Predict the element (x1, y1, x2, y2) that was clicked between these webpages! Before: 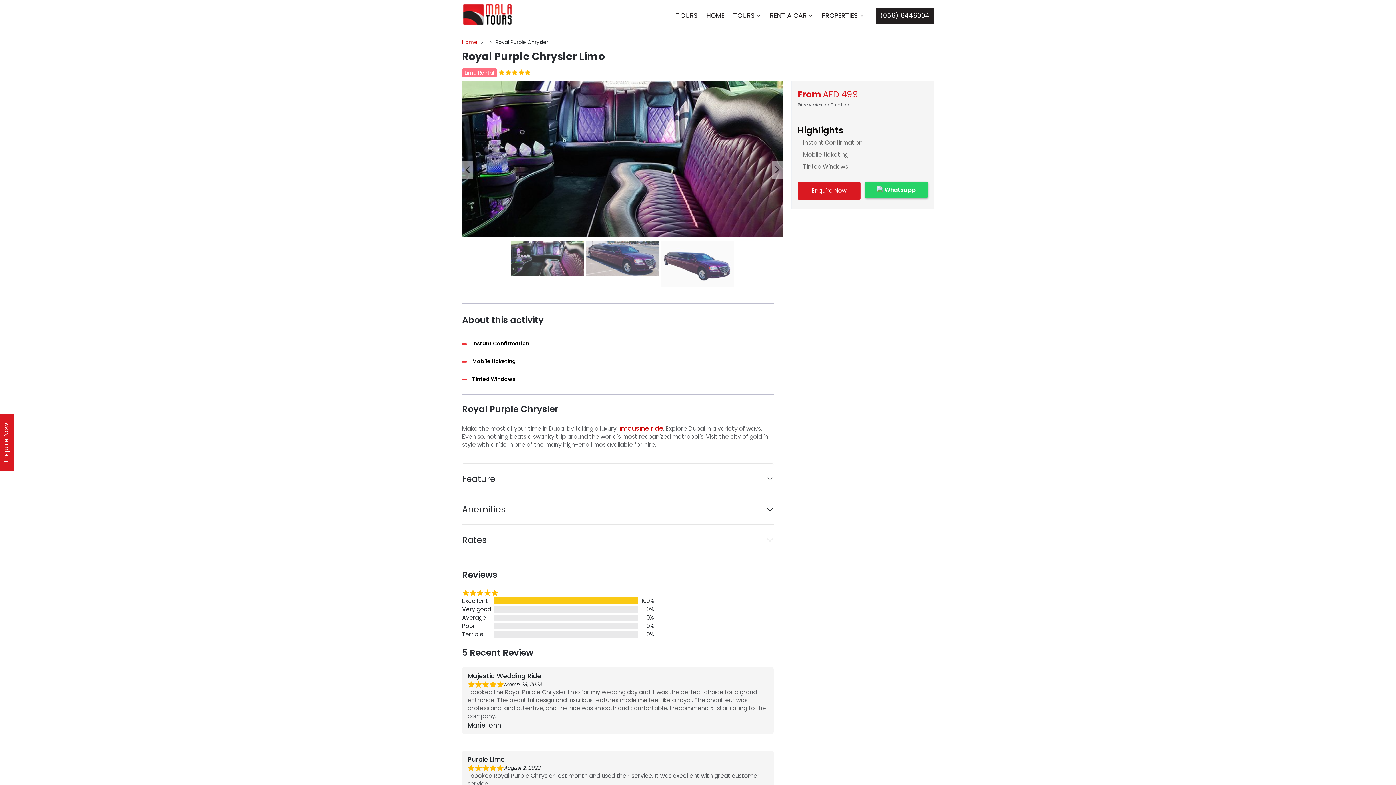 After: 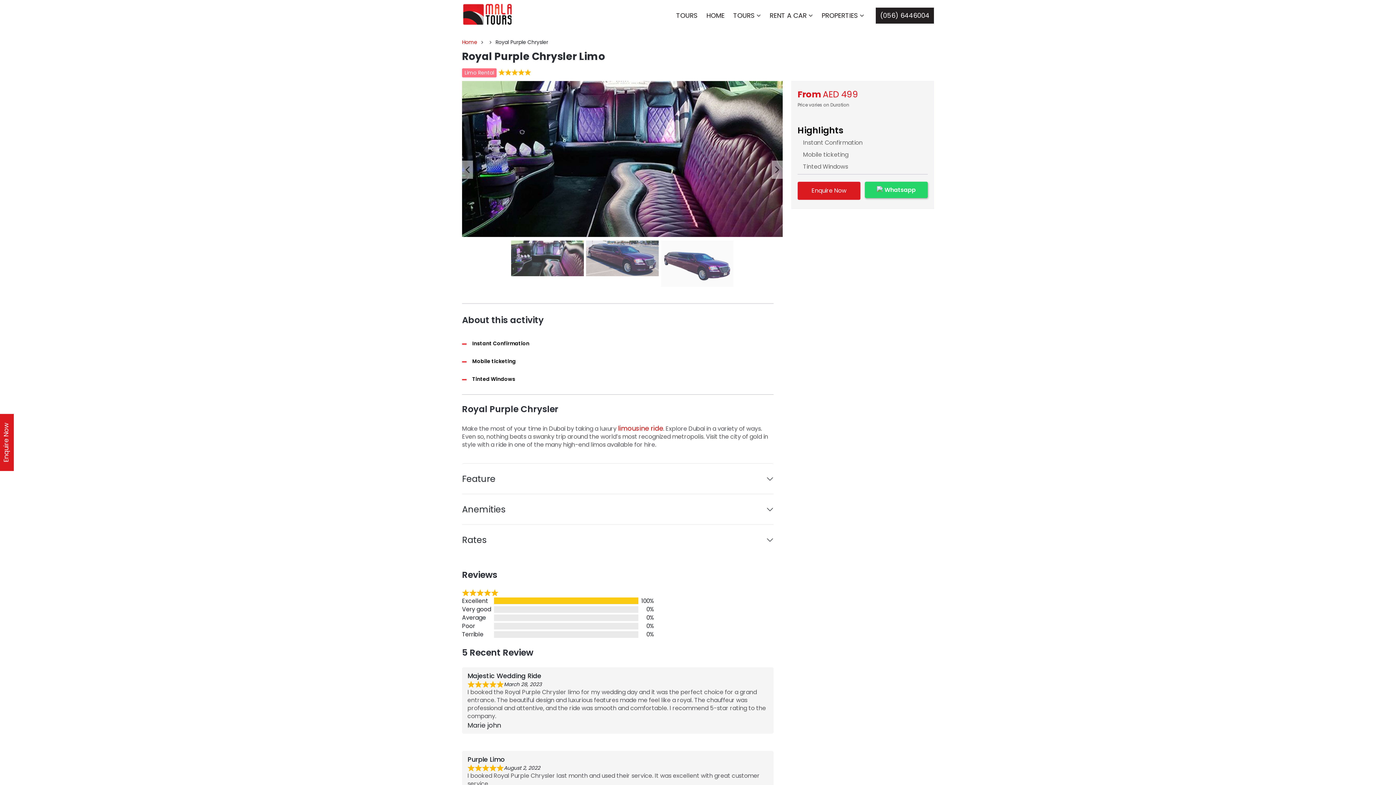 Action: label: Rates bbox: (462, 525, 773, 555)